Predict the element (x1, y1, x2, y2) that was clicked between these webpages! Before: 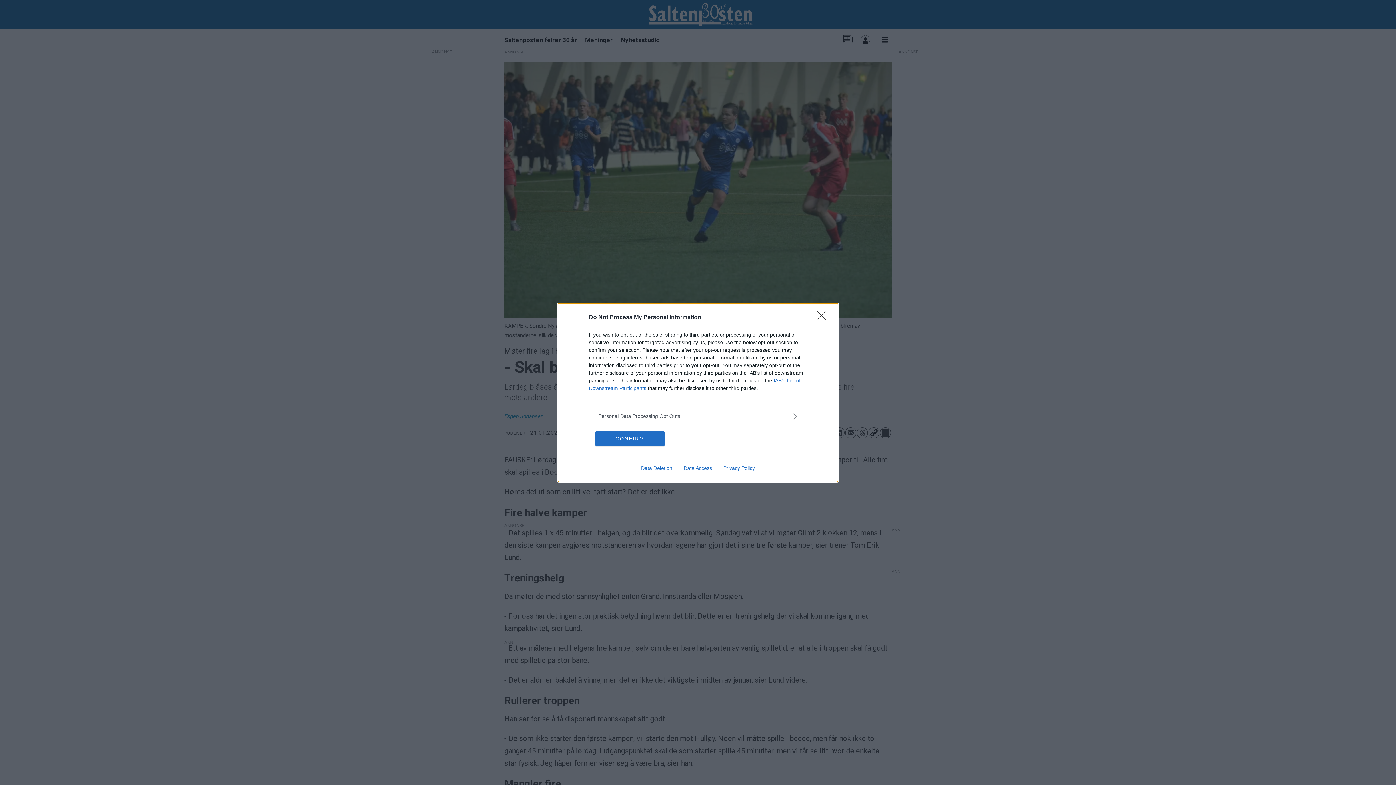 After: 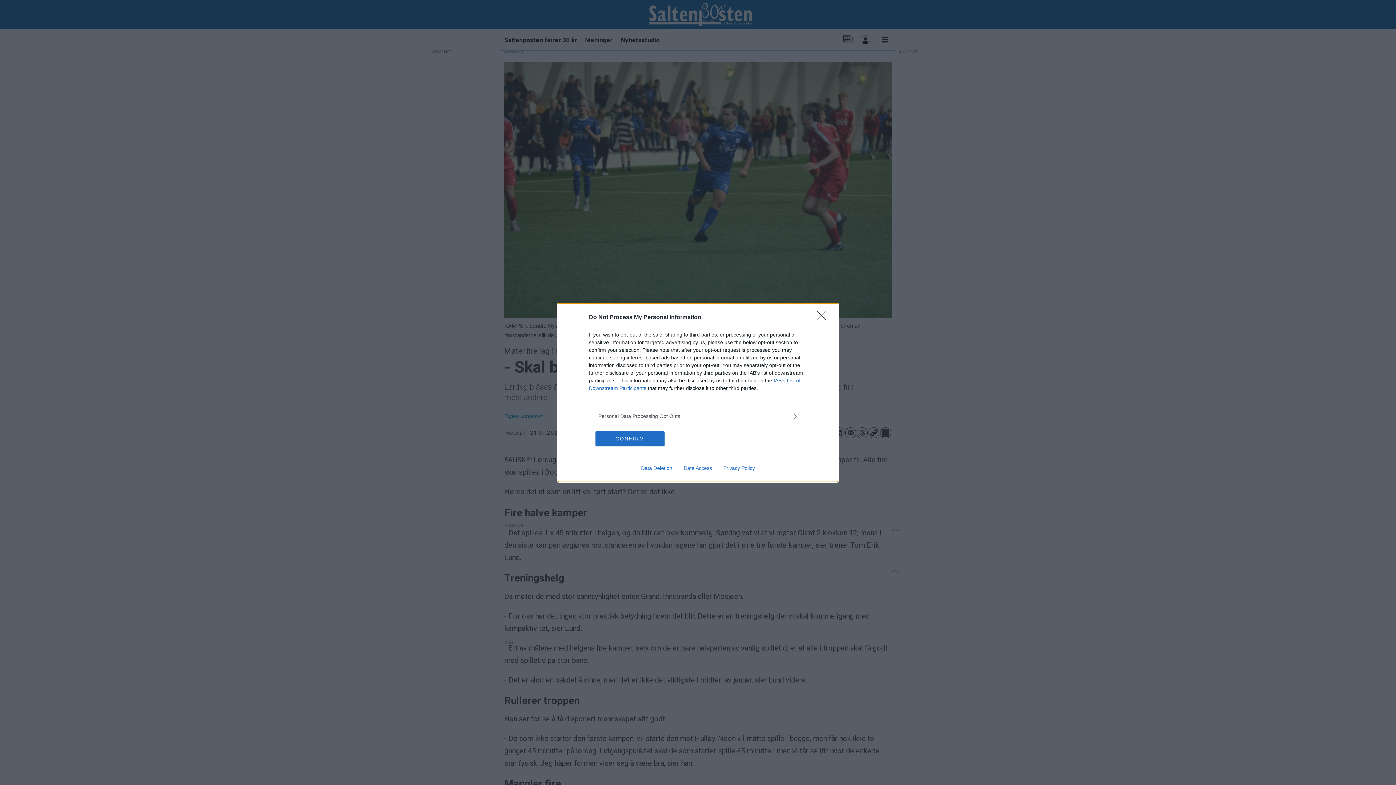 Action: bbox: (635, 465, 678, 471) label: Data Deletion